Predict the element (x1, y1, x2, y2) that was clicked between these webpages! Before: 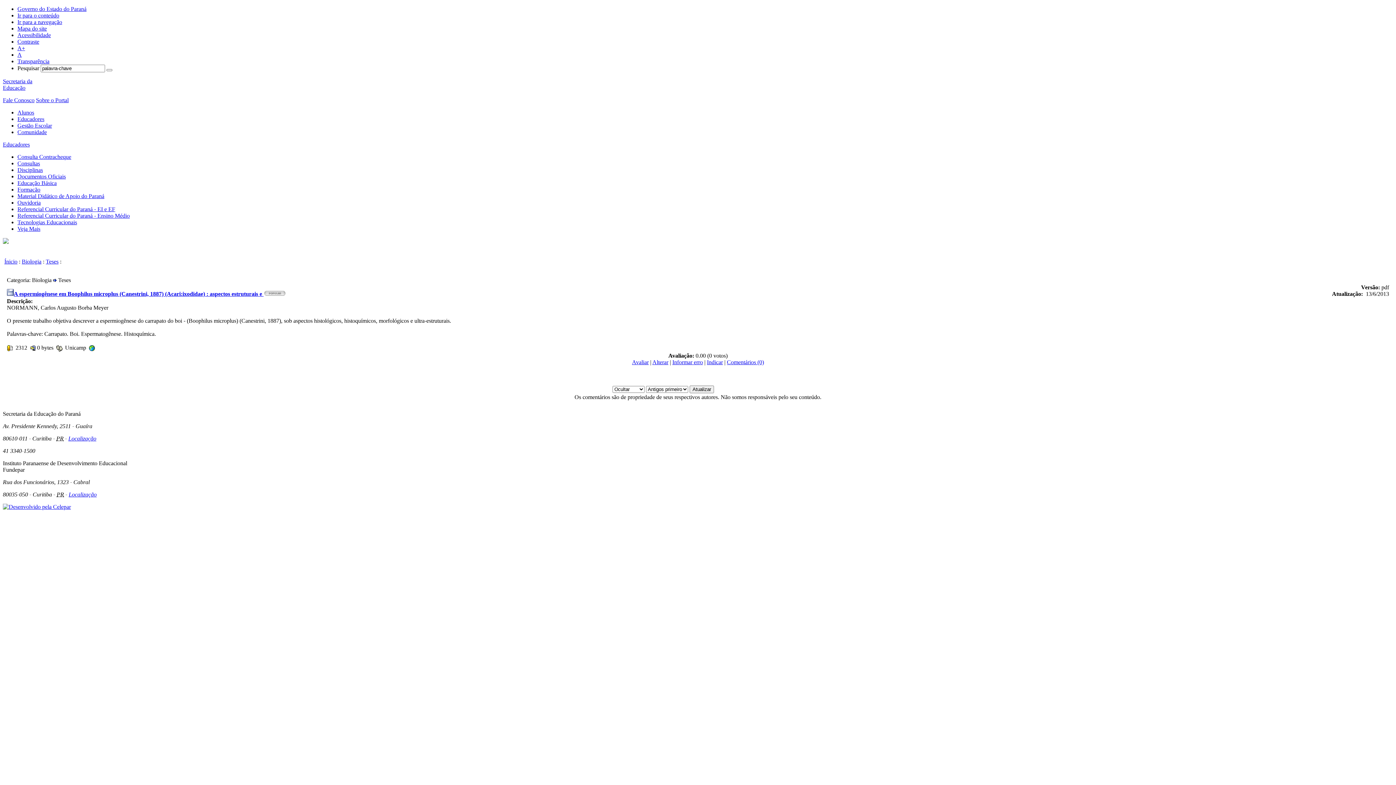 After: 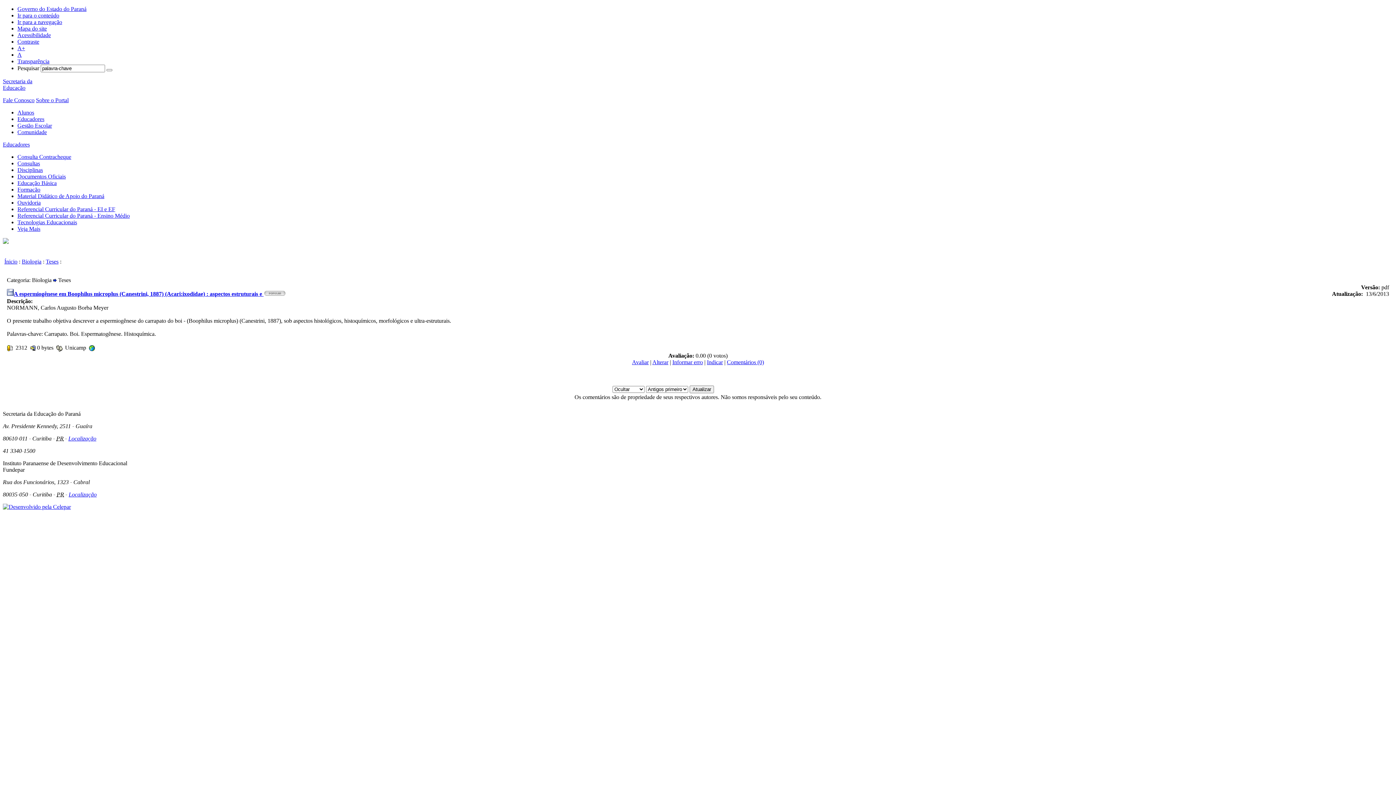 Action: label: Ir para a navegação bbox: (17, 18, 62, 25)